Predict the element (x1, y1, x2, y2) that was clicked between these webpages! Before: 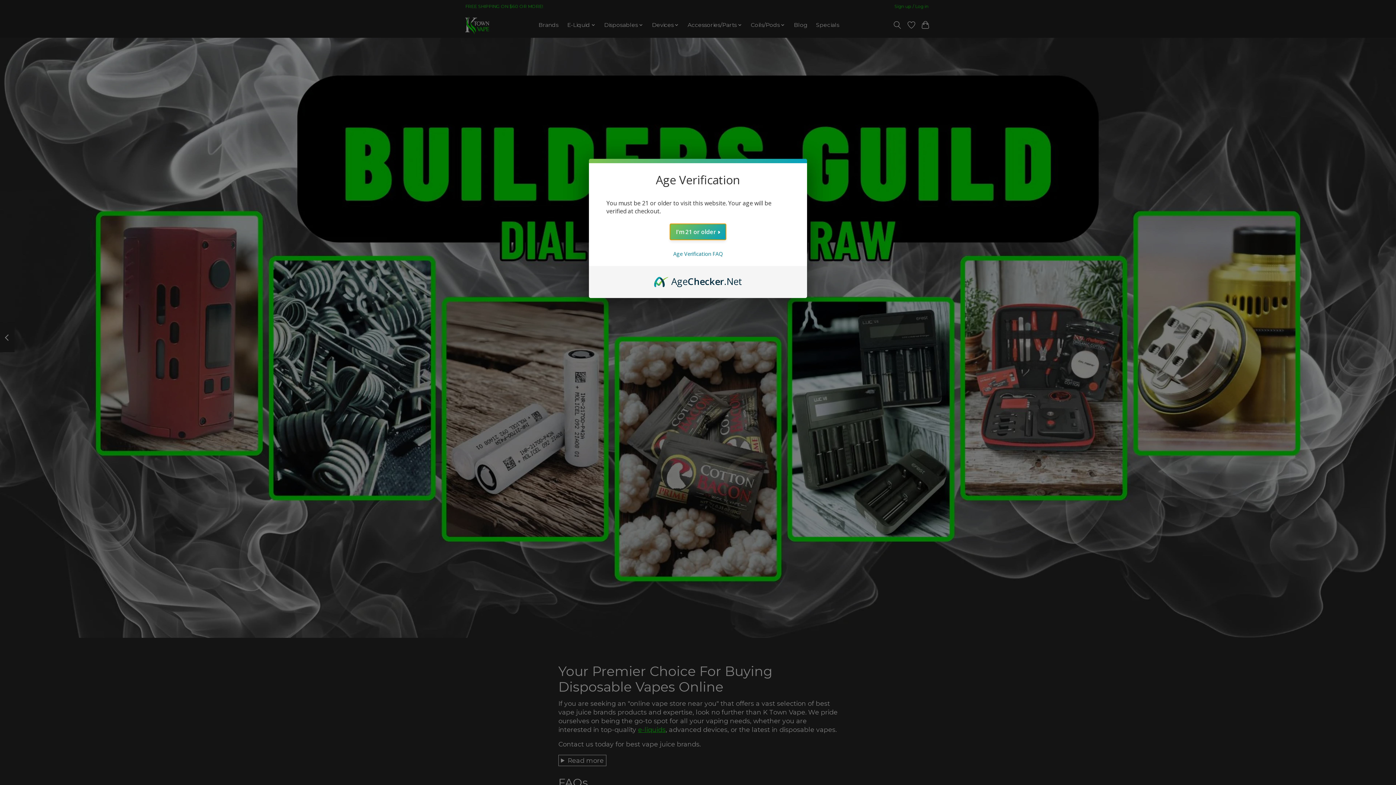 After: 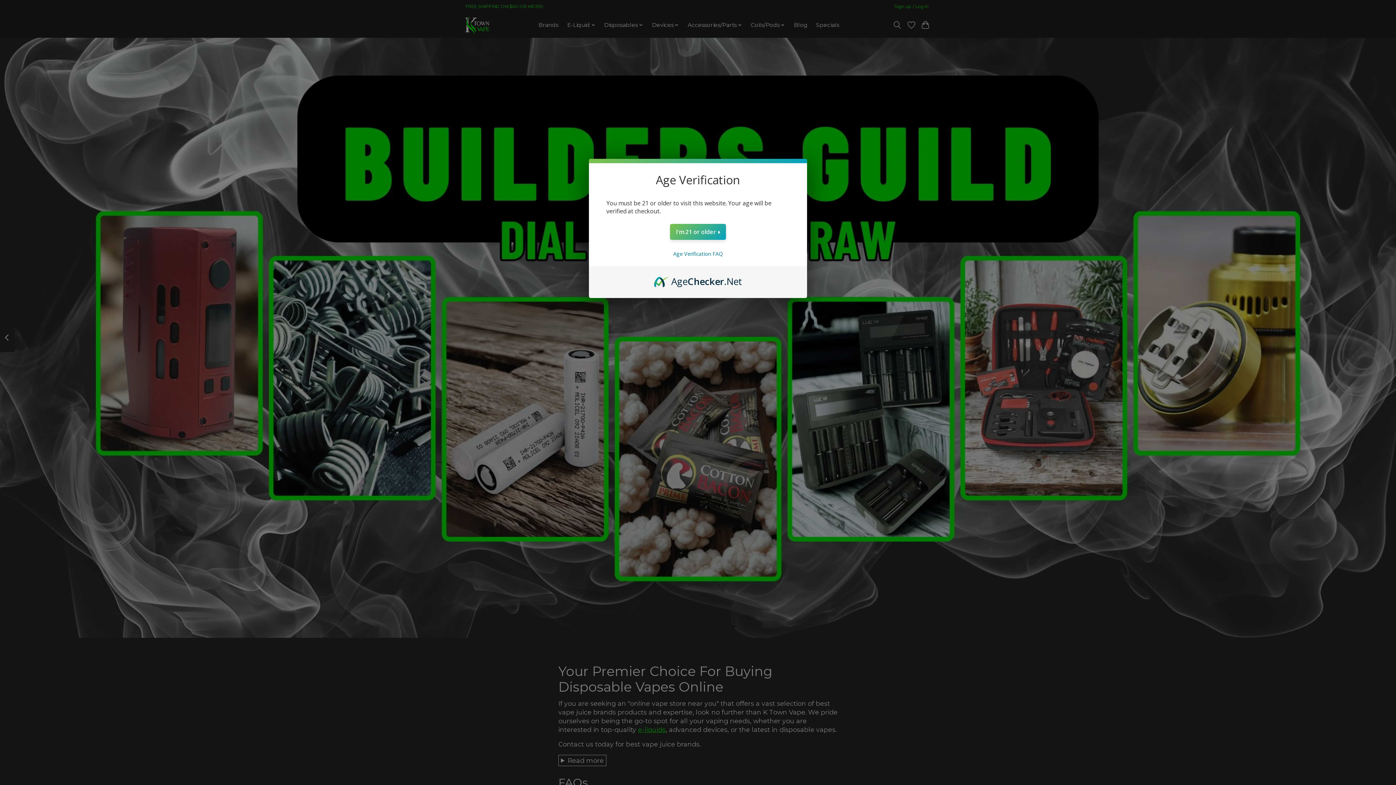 Action: bbox: (654, 274, 742, 282) label: AgeChecker.Net